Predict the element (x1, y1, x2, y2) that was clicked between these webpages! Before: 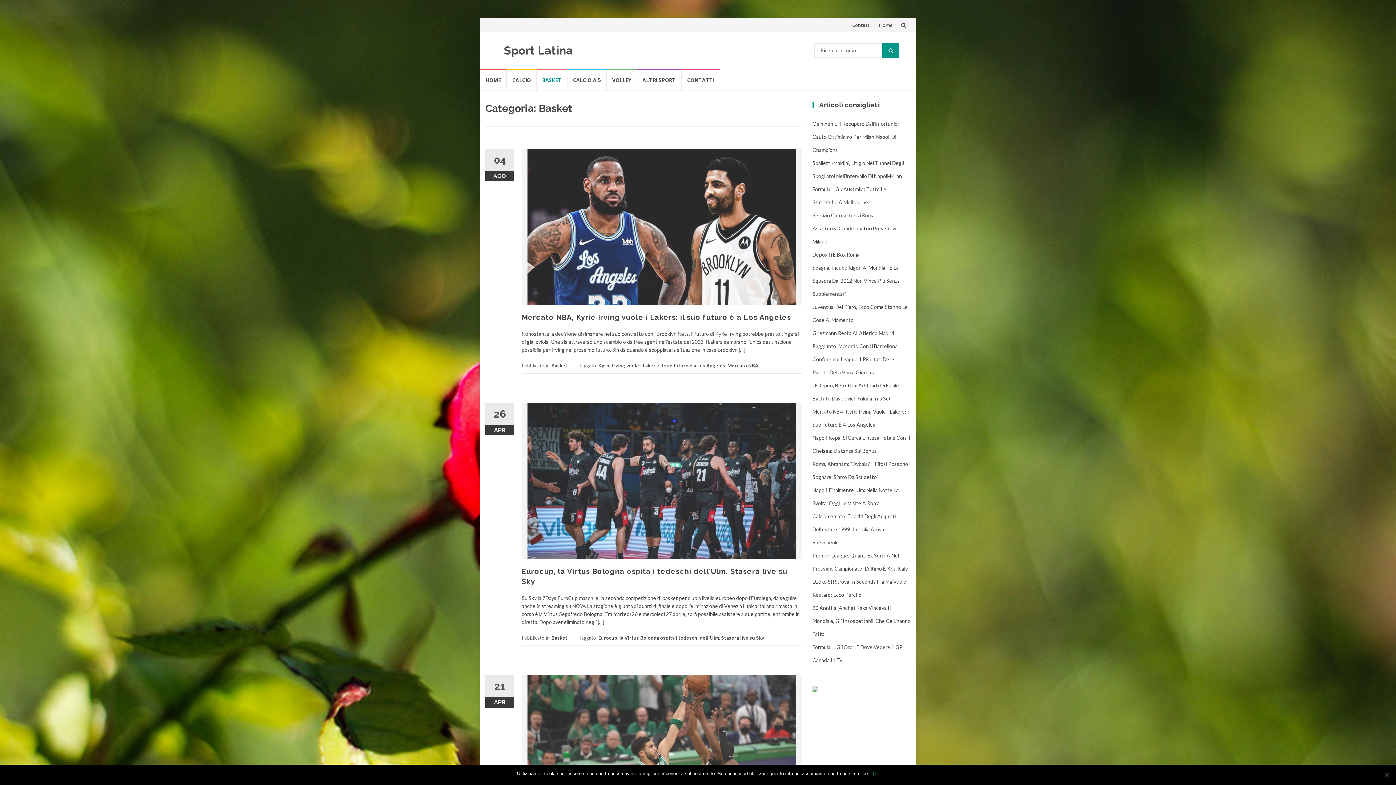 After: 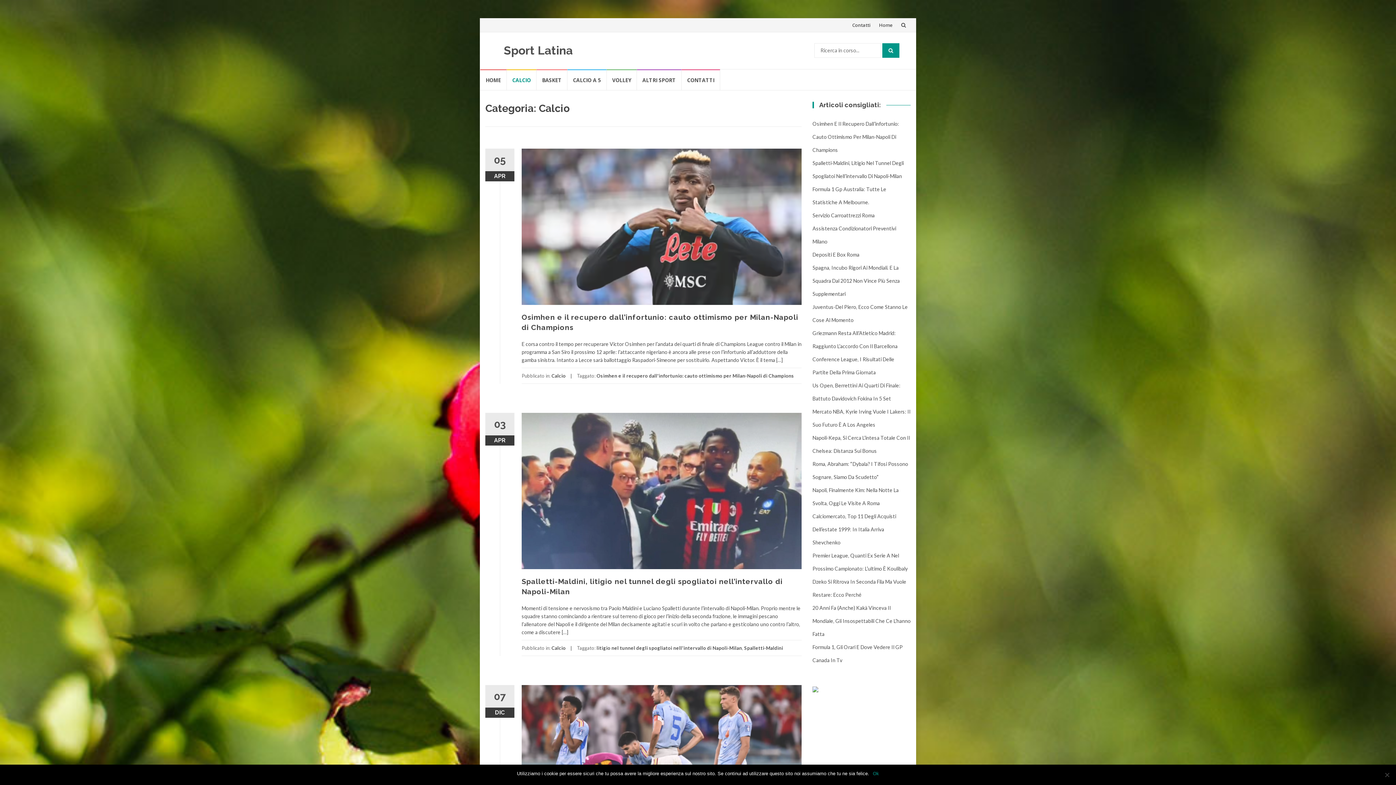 Action: bbox: (506, 69, 536, 90) label: CALCIO